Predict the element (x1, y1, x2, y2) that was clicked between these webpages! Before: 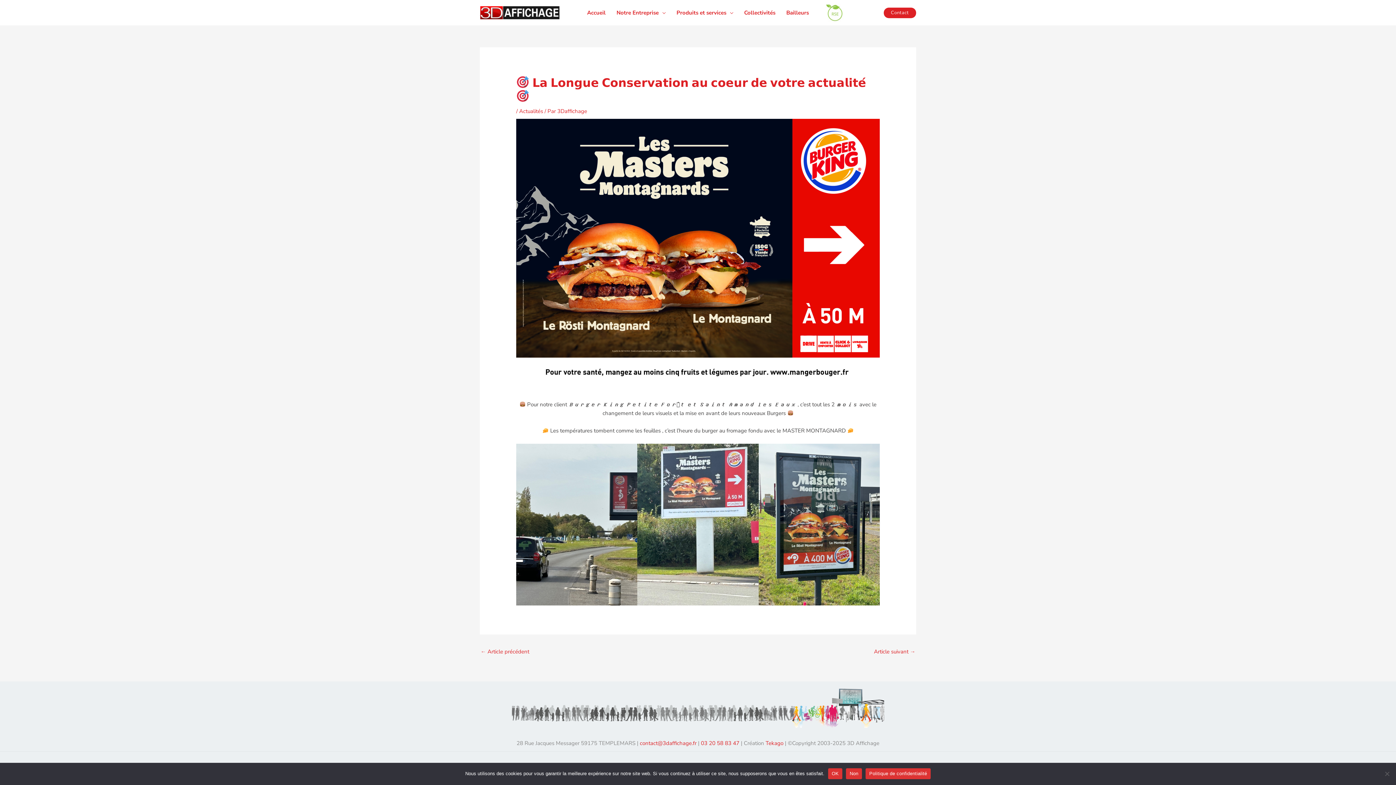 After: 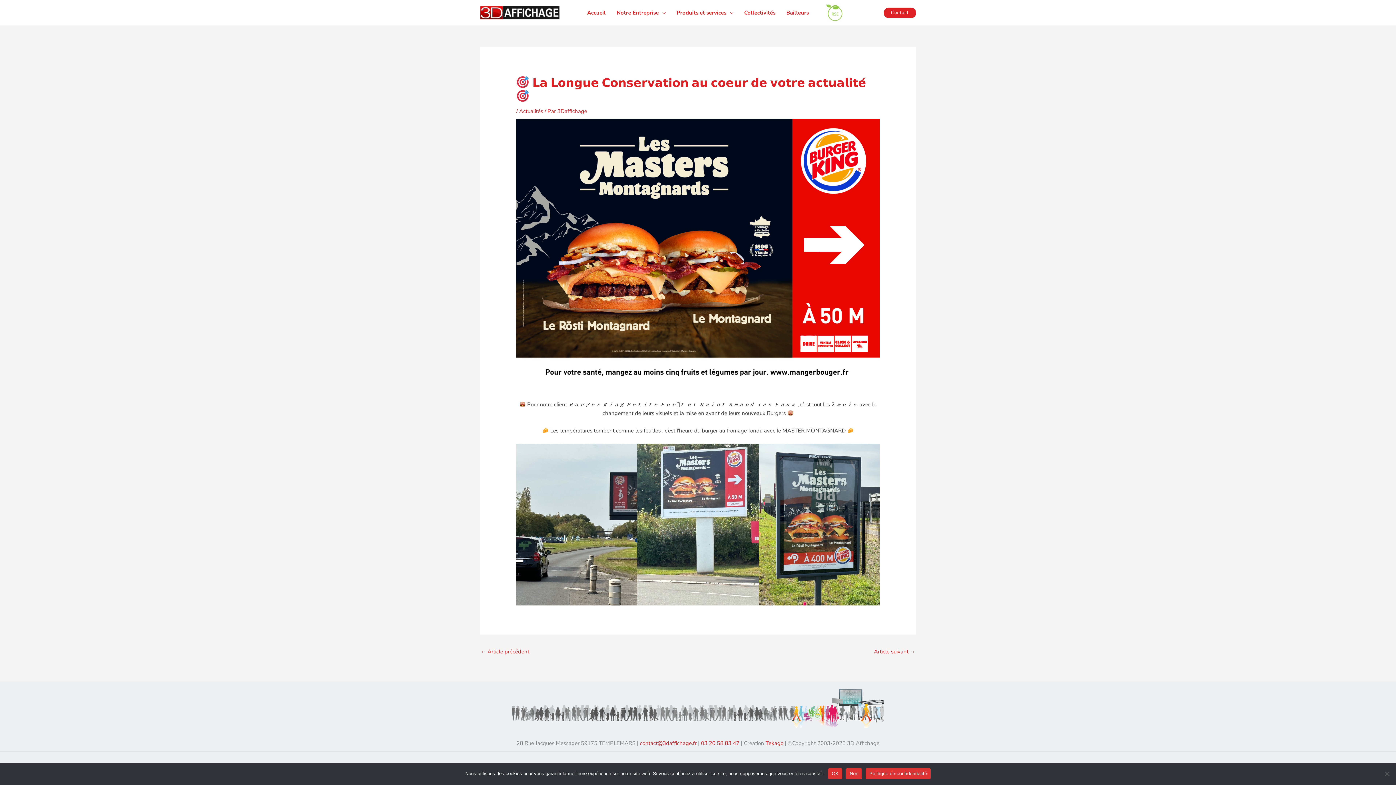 Action: bbox: (865, 768, 930, 779) label: Politique de confidentialité